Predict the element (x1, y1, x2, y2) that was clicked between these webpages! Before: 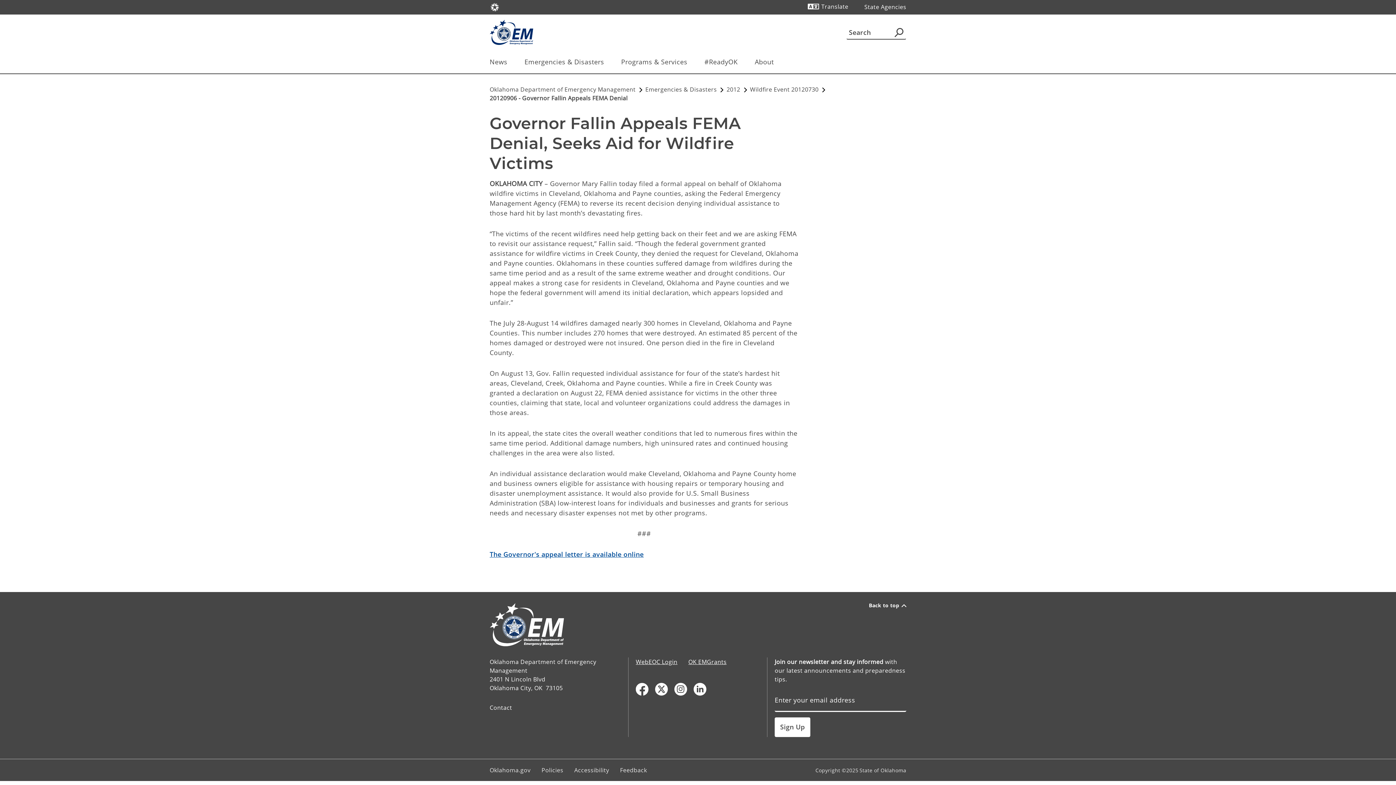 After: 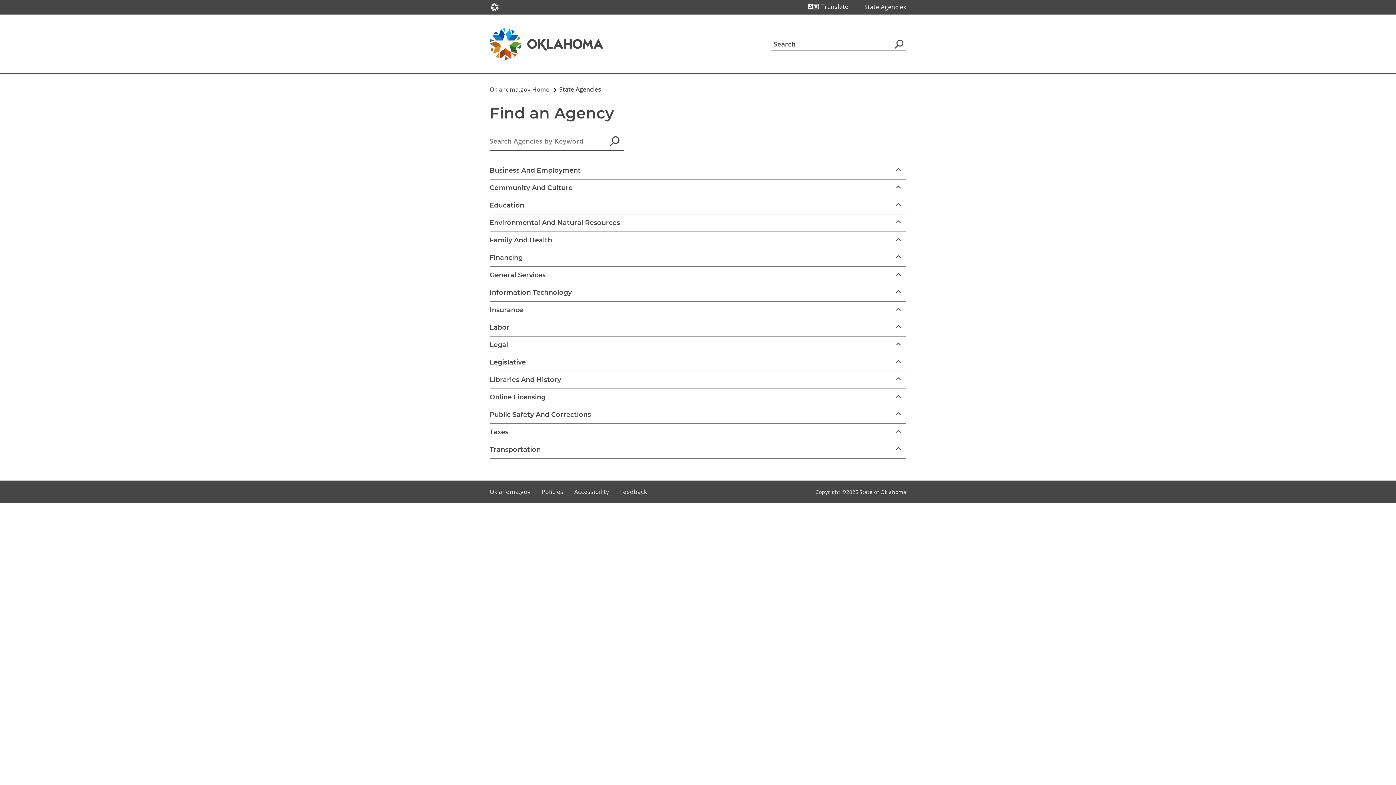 Action: label: State Agencies bbox: (864, 2, 906, 11)